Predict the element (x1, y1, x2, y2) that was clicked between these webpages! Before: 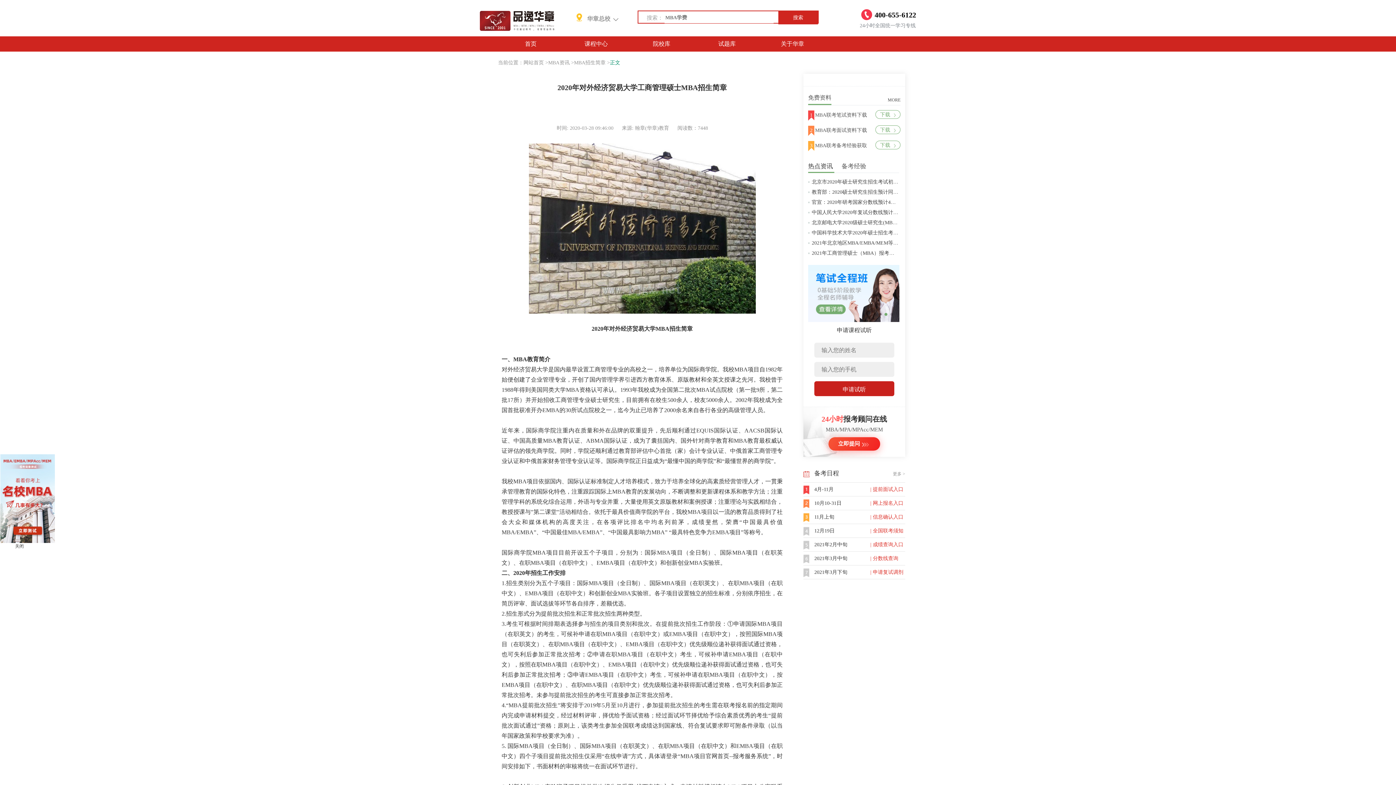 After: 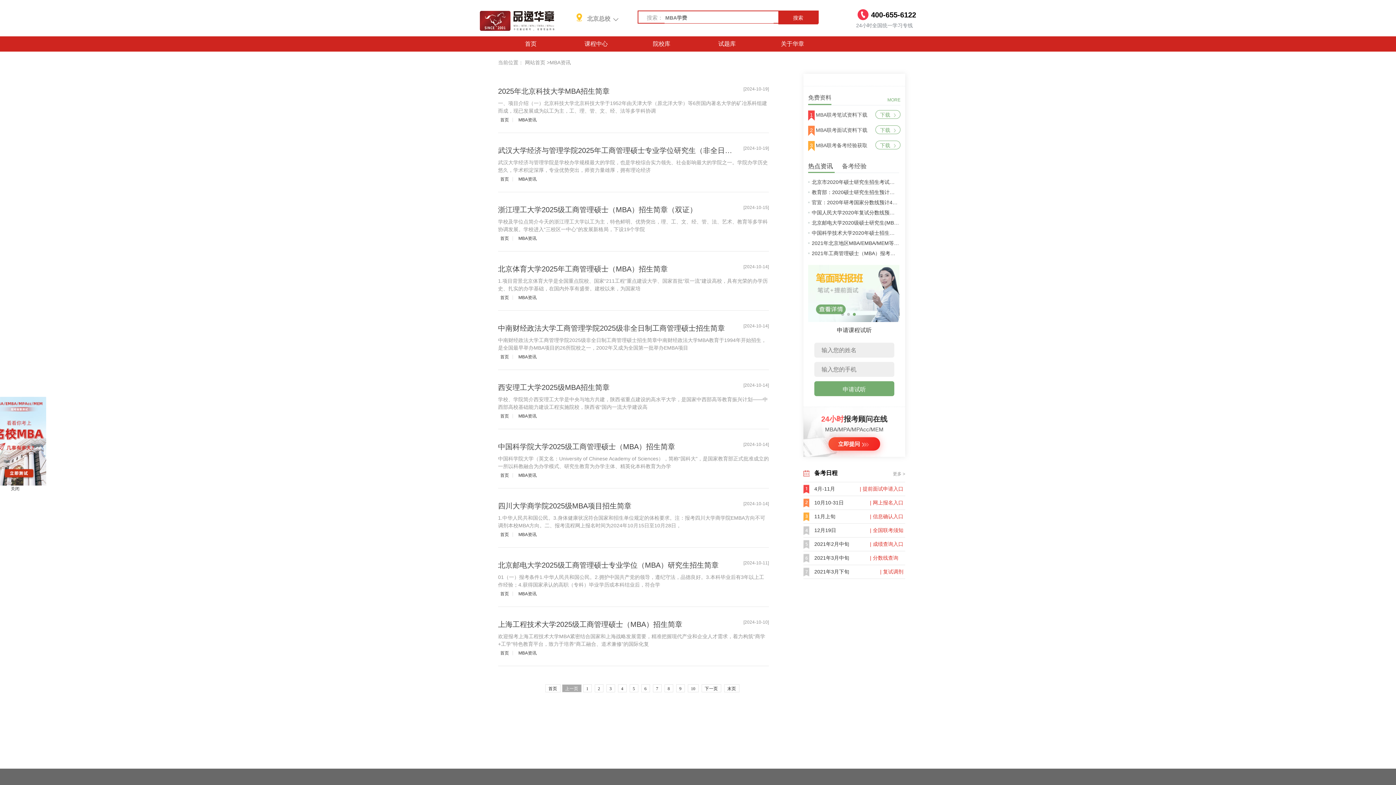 Action: bbox: (548, 60, 569, 65) label: MBA资讯